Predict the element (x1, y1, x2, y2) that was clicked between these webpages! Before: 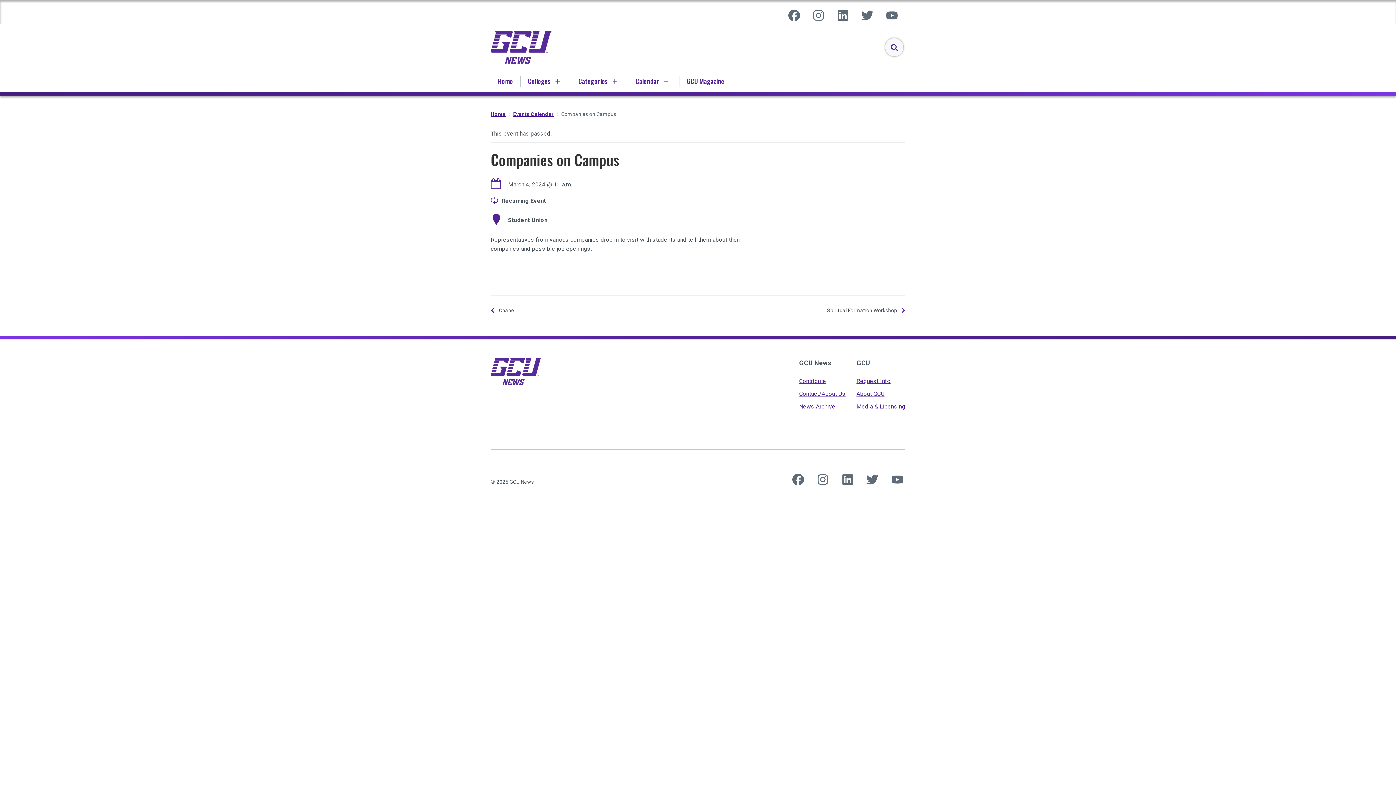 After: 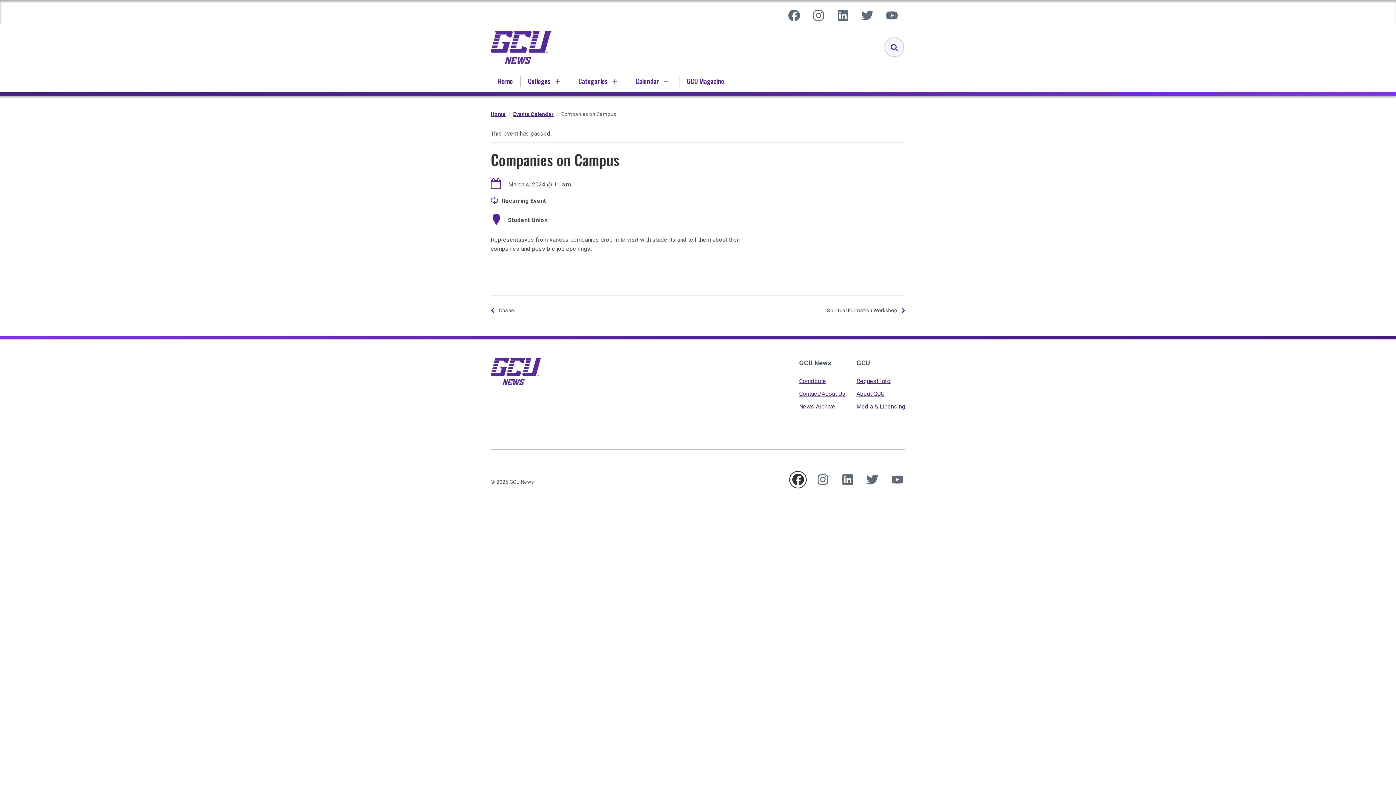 Action: label: Like us on Facebook bbox: (790, 471, 806, 487)